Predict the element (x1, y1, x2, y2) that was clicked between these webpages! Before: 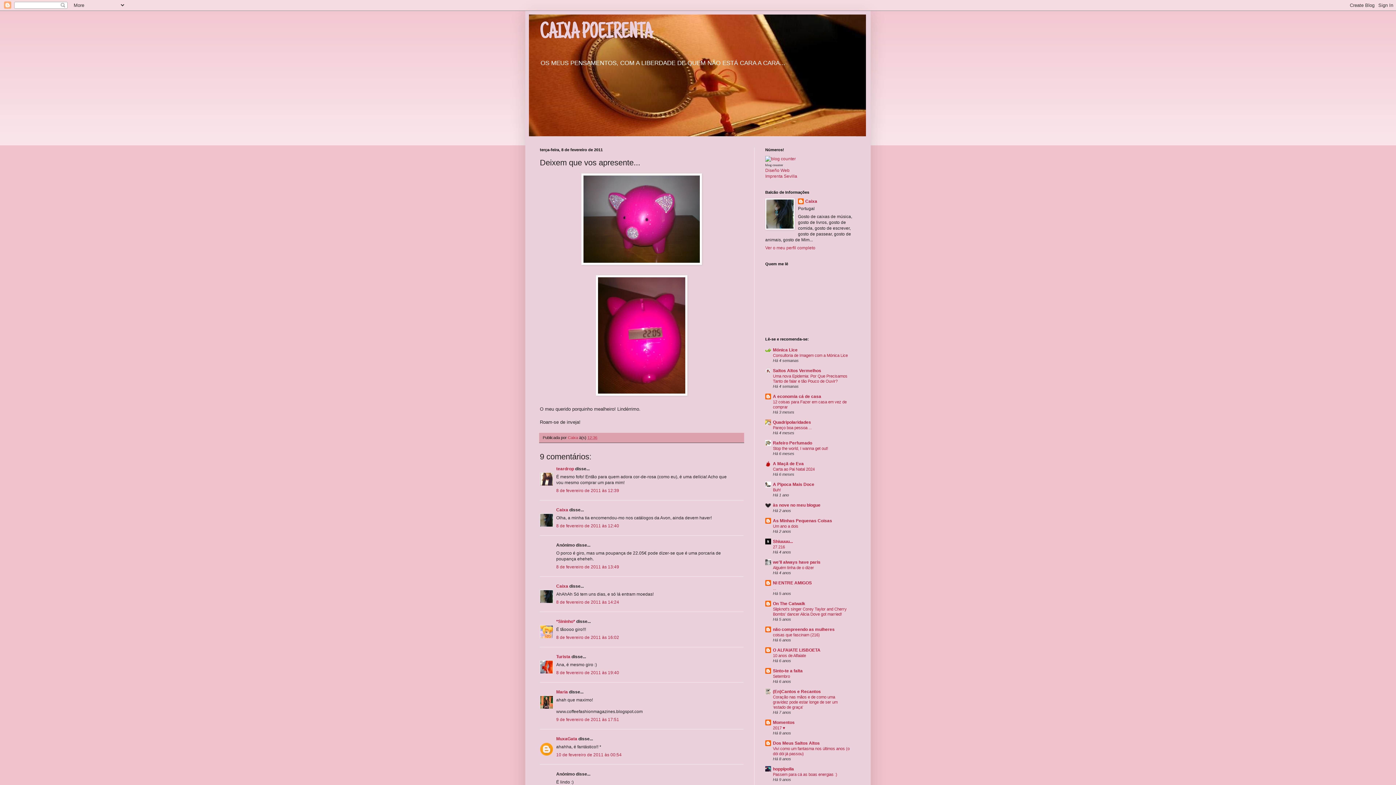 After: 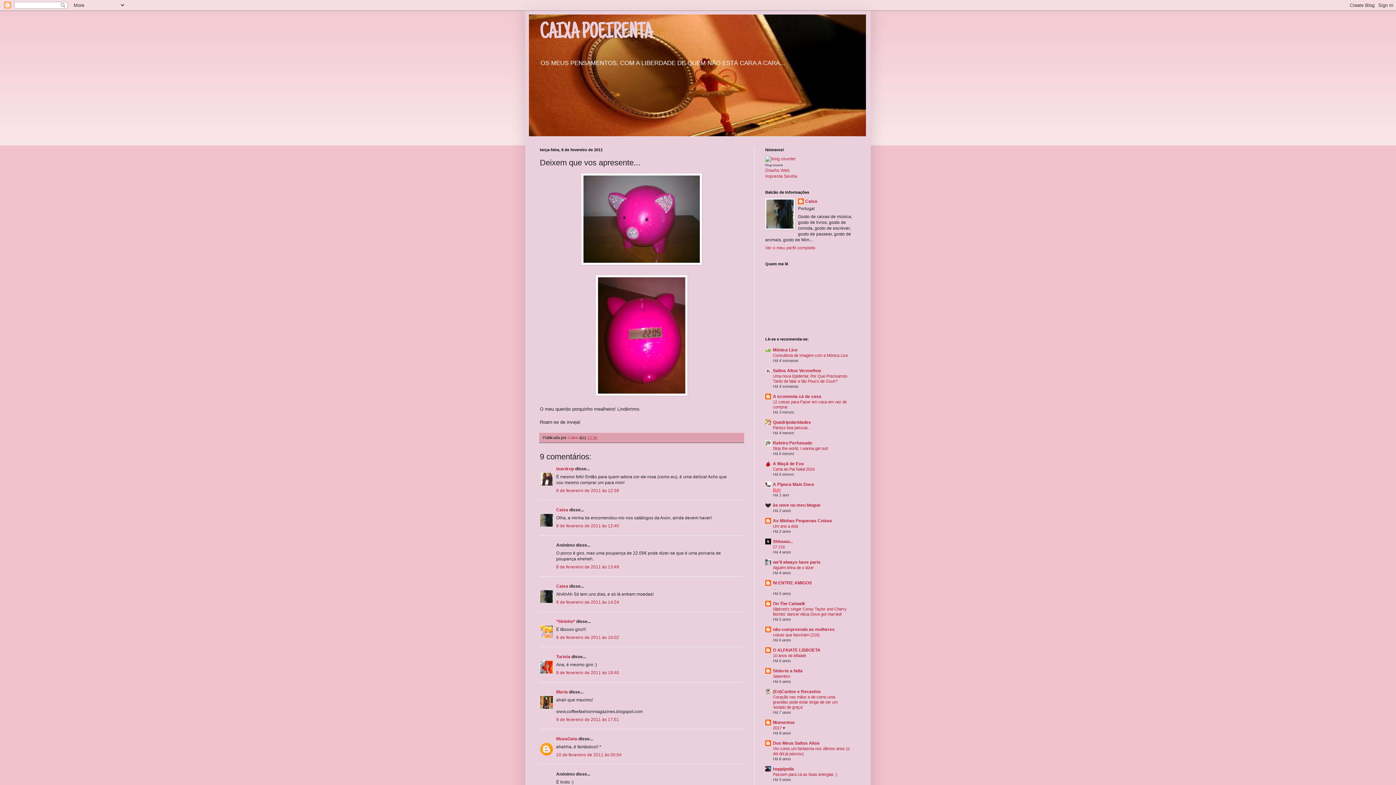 Action: label: Buh! bbox: (773, 488, 781, 492)